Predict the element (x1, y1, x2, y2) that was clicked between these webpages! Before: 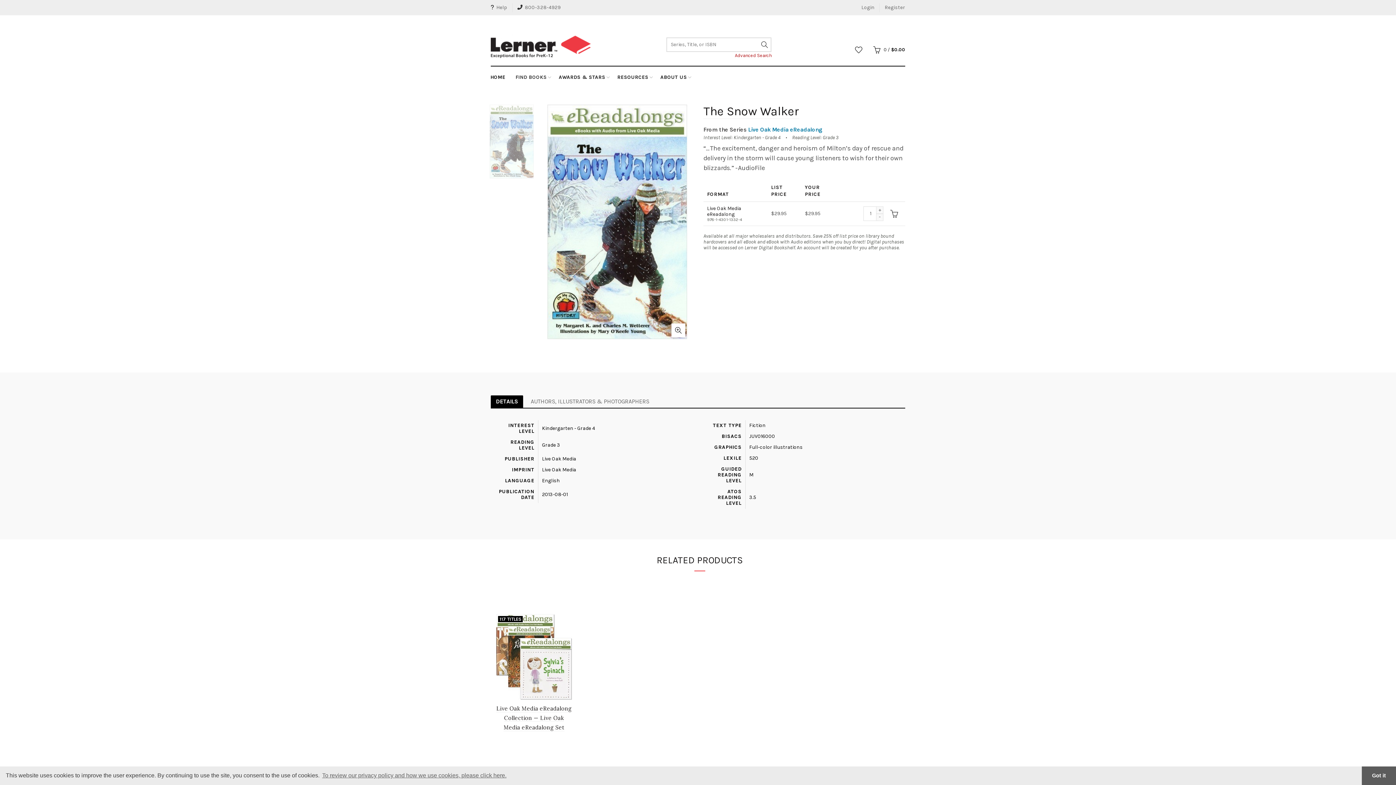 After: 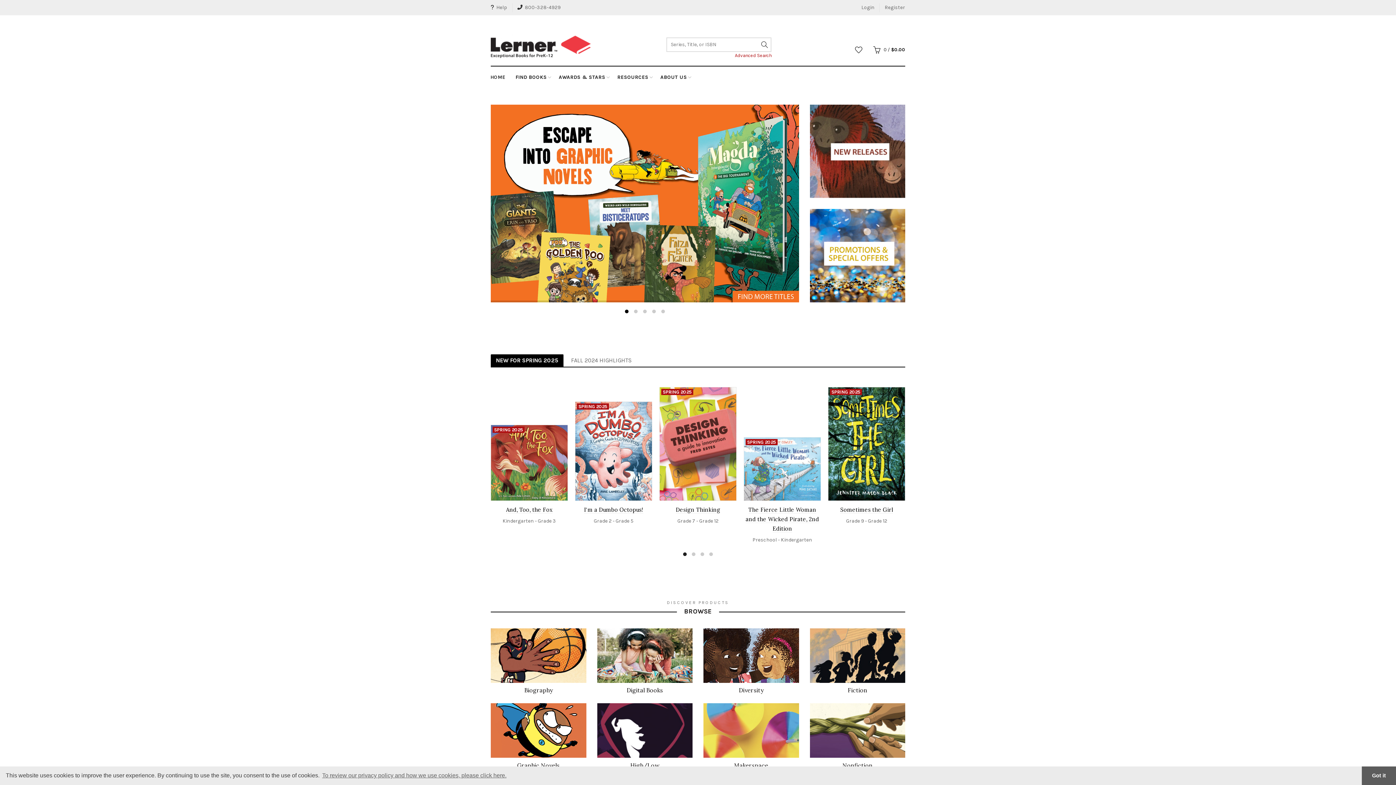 Action: bbox: (485, 66, 510, 88) label: HOME